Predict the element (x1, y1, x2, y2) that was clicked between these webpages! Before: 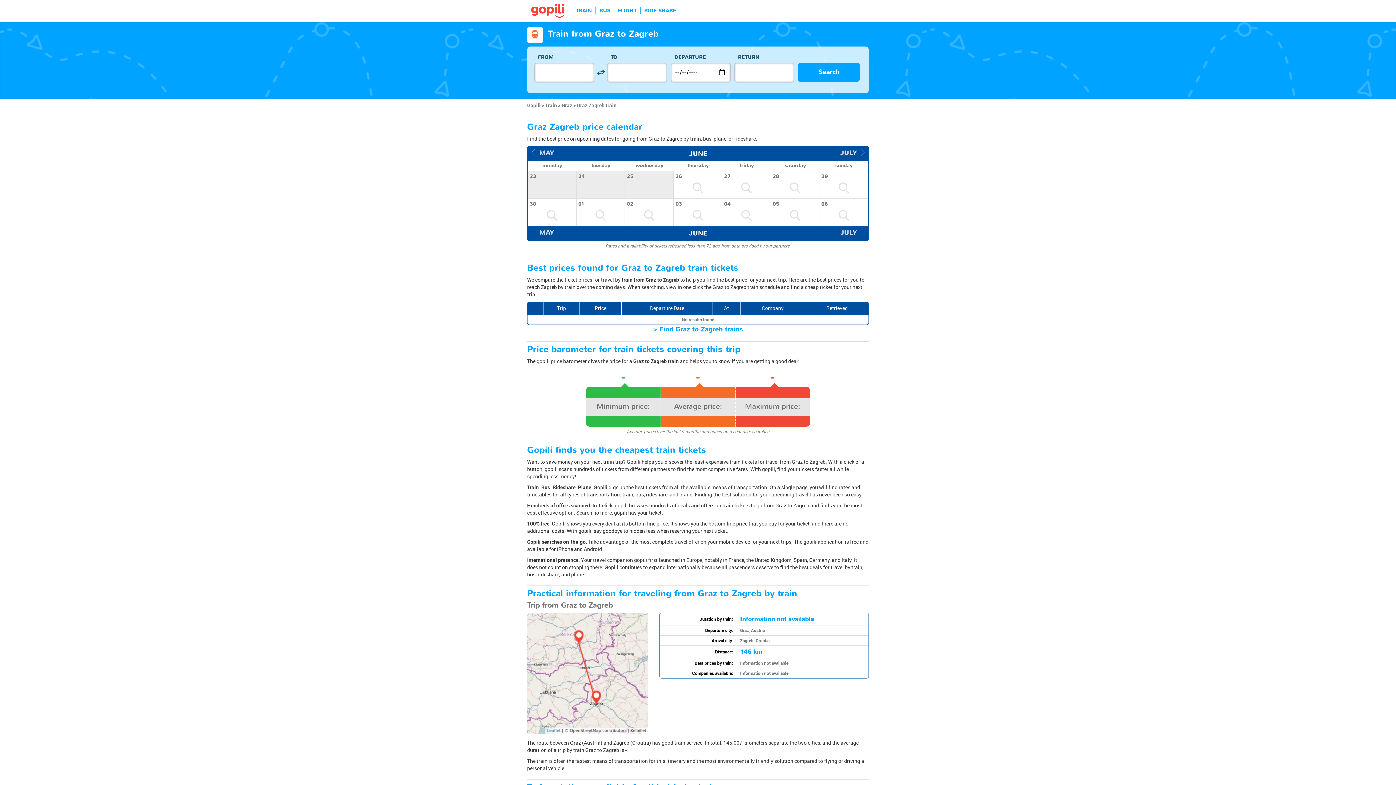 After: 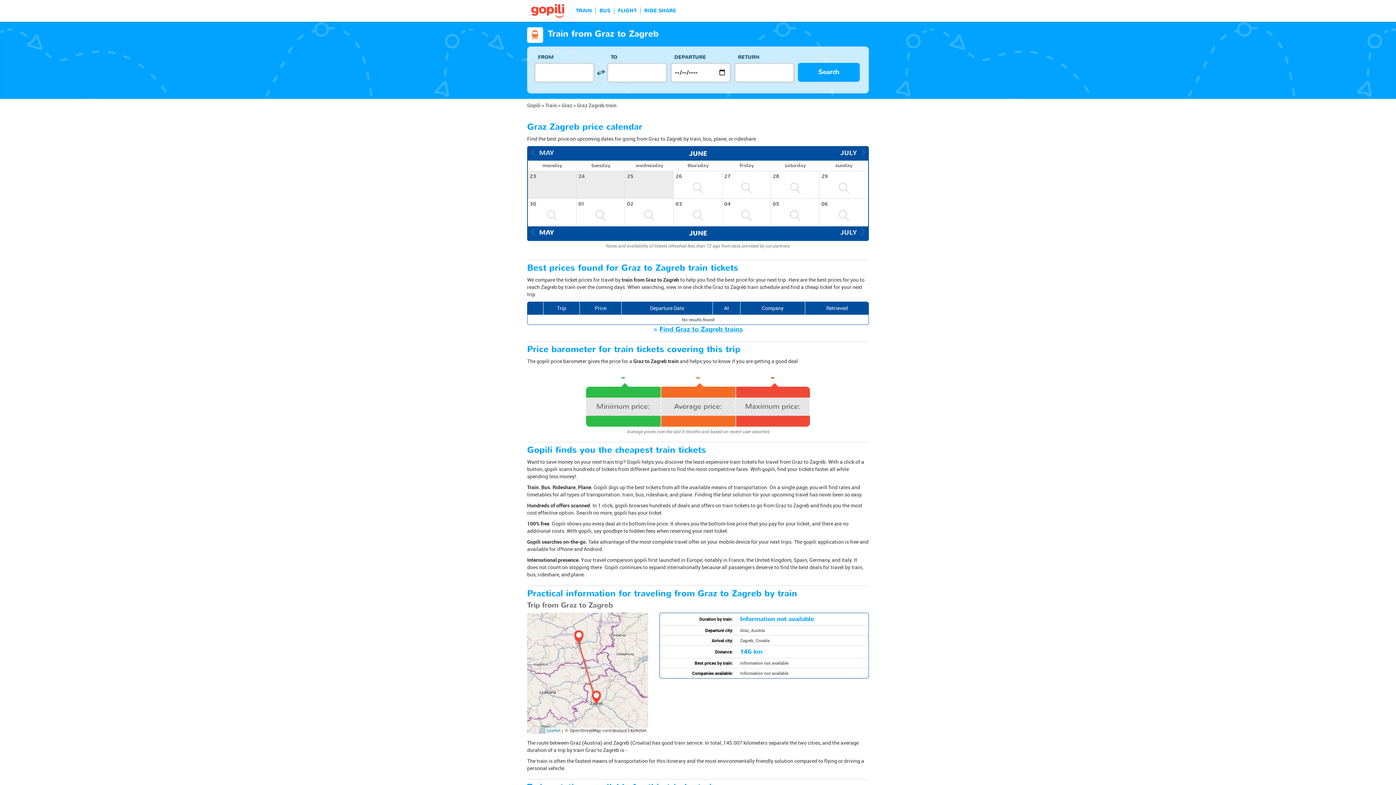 Action: bbox: (531, 226, 554, 239) label:   MAY